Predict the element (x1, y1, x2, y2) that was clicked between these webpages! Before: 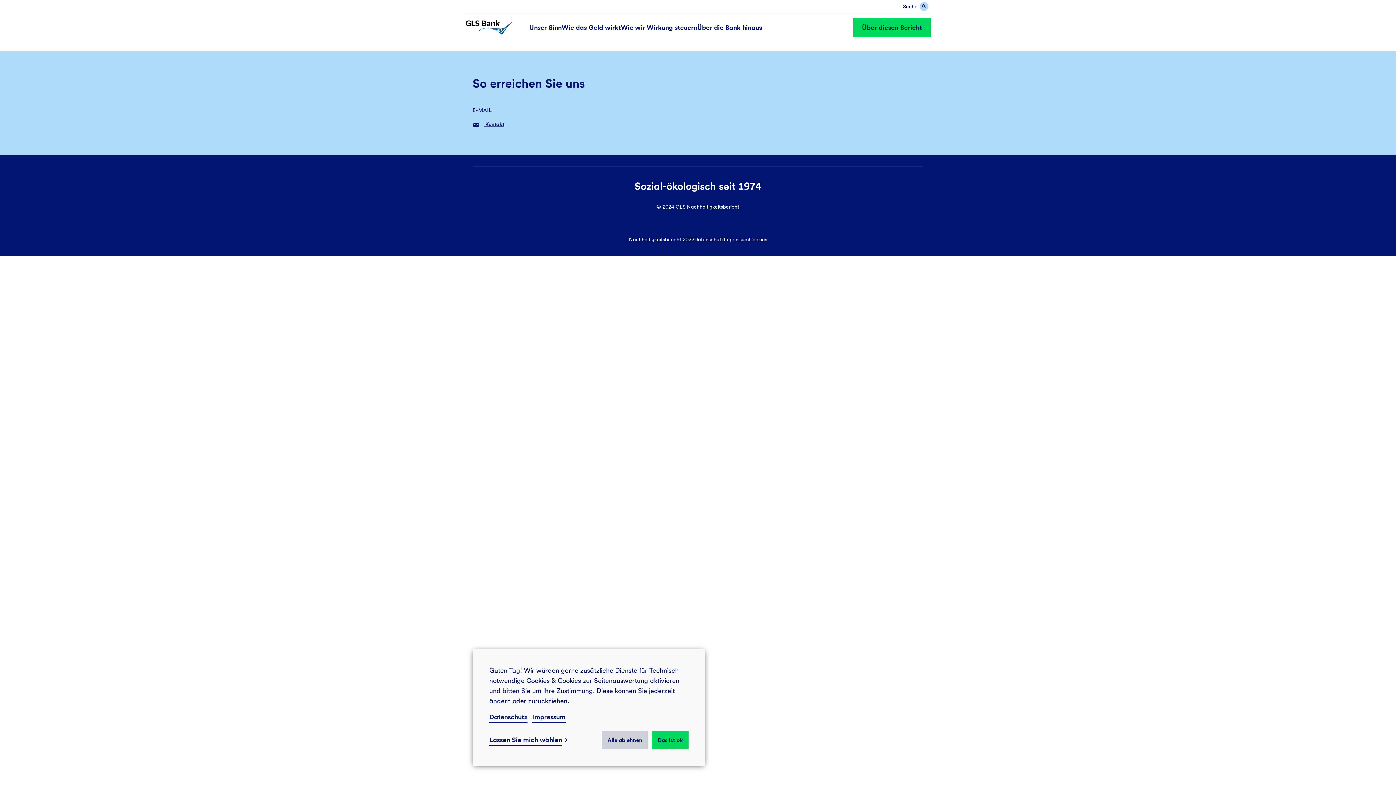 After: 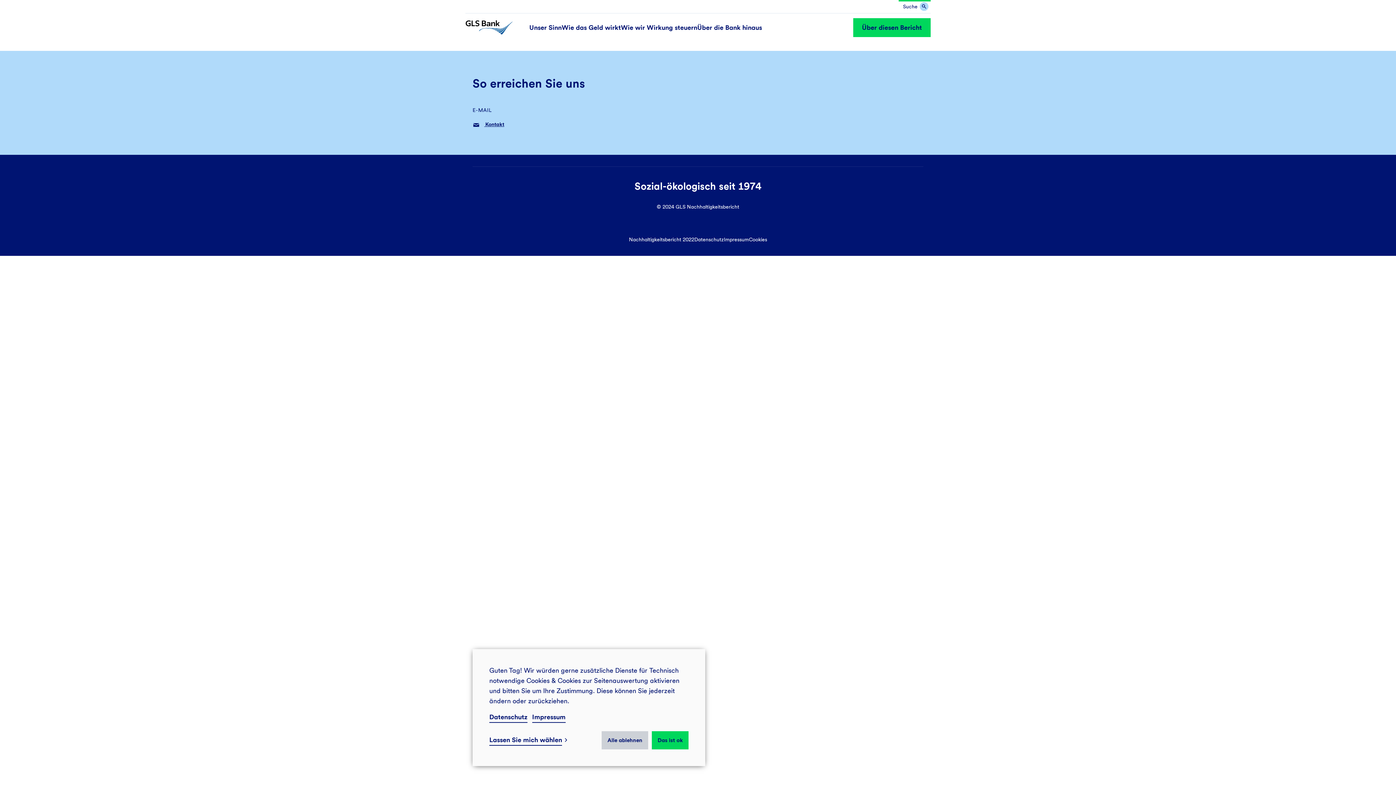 Action: bbox: (898, 0, 930, 13) label: Suche